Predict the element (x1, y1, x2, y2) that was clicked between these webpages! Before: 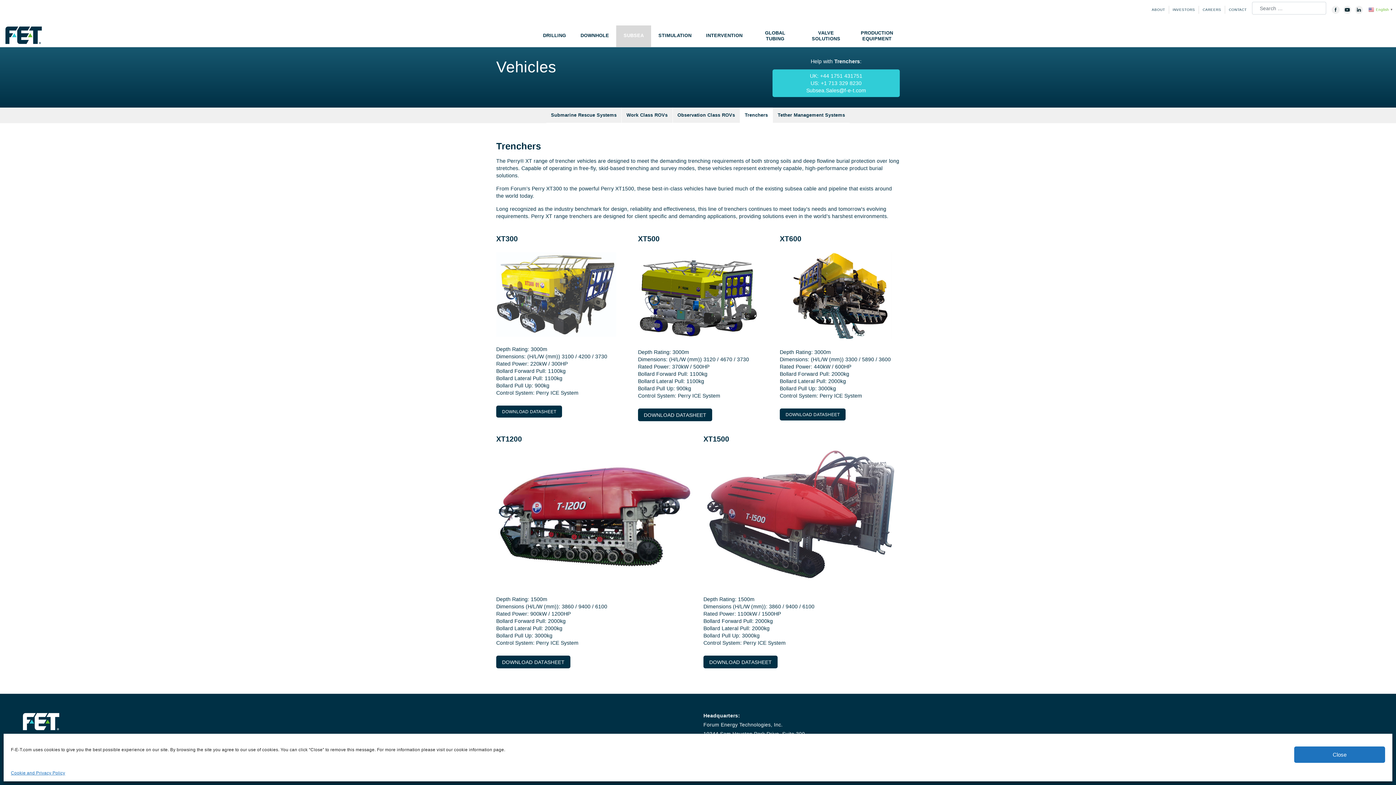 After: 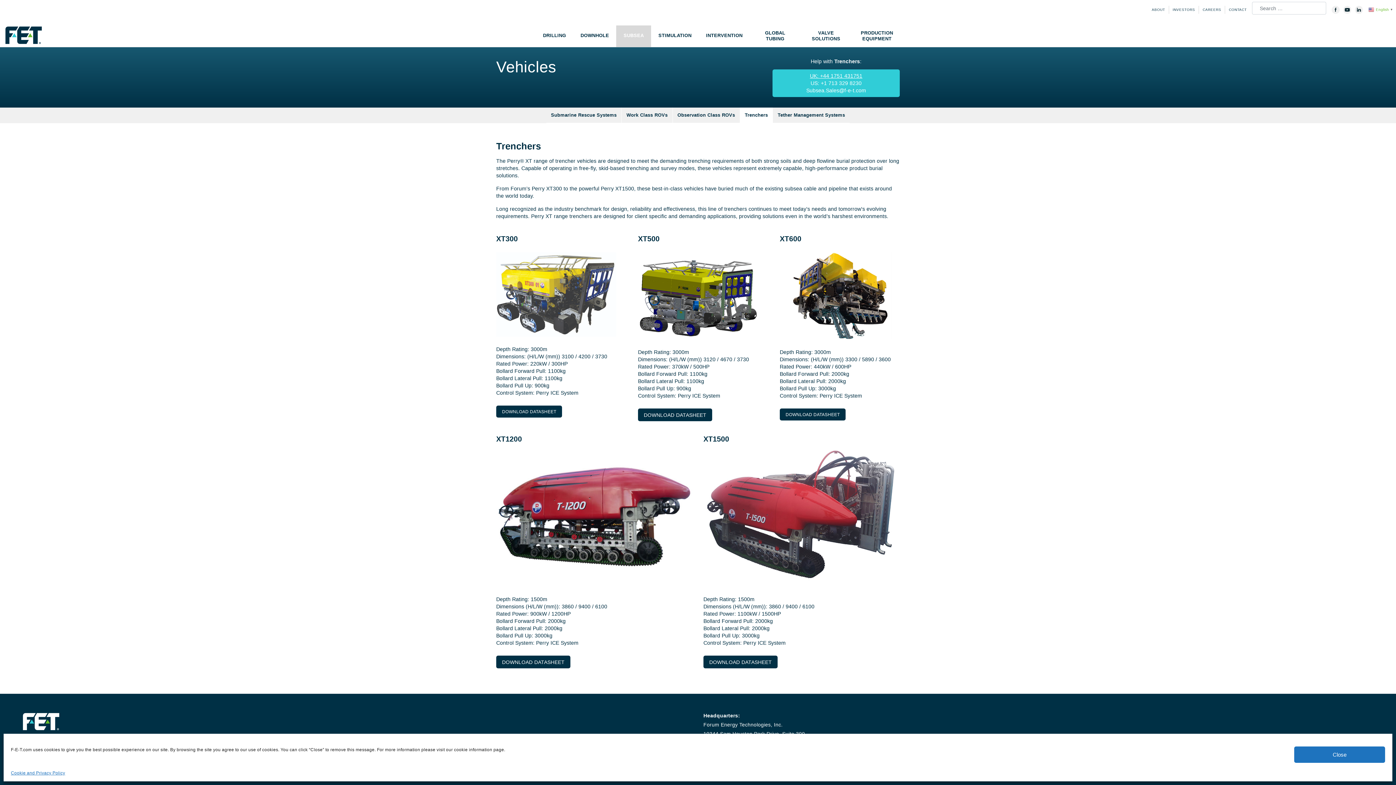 Action: label: UK: +44 1751 431751 bbox: (810, 73, 862, 78)